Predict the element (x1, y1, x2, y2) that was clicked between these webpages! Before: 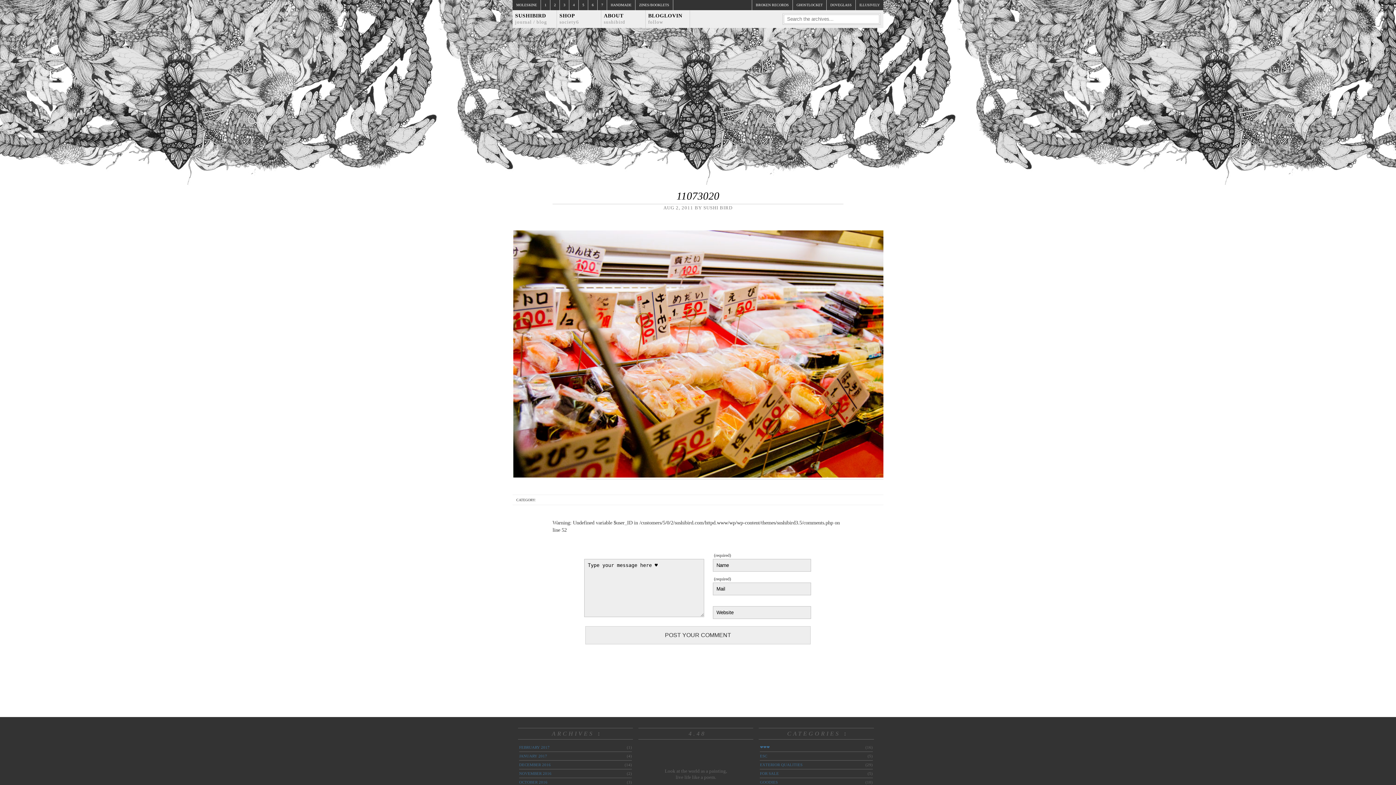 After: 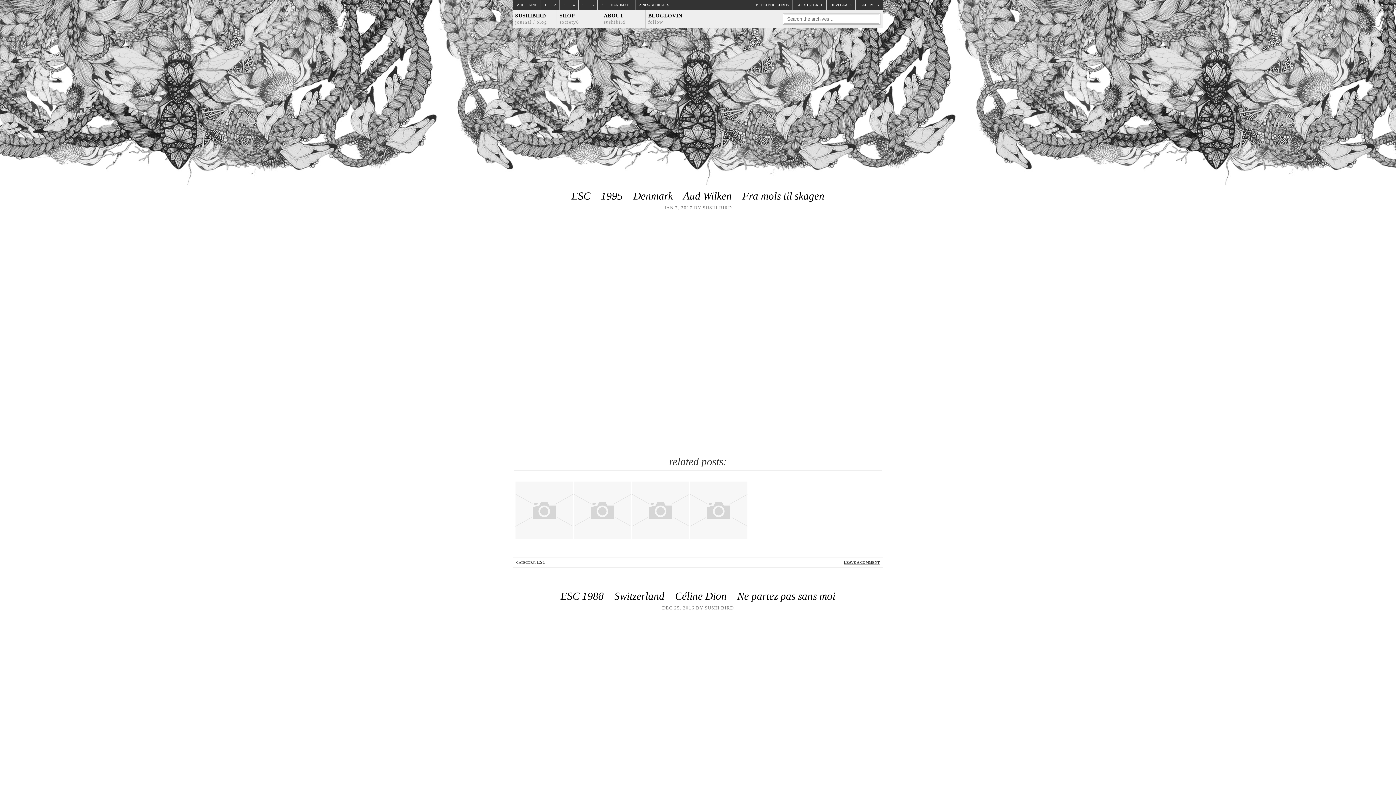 Action: label: ESC bbox: (760, 752, 767, 760)